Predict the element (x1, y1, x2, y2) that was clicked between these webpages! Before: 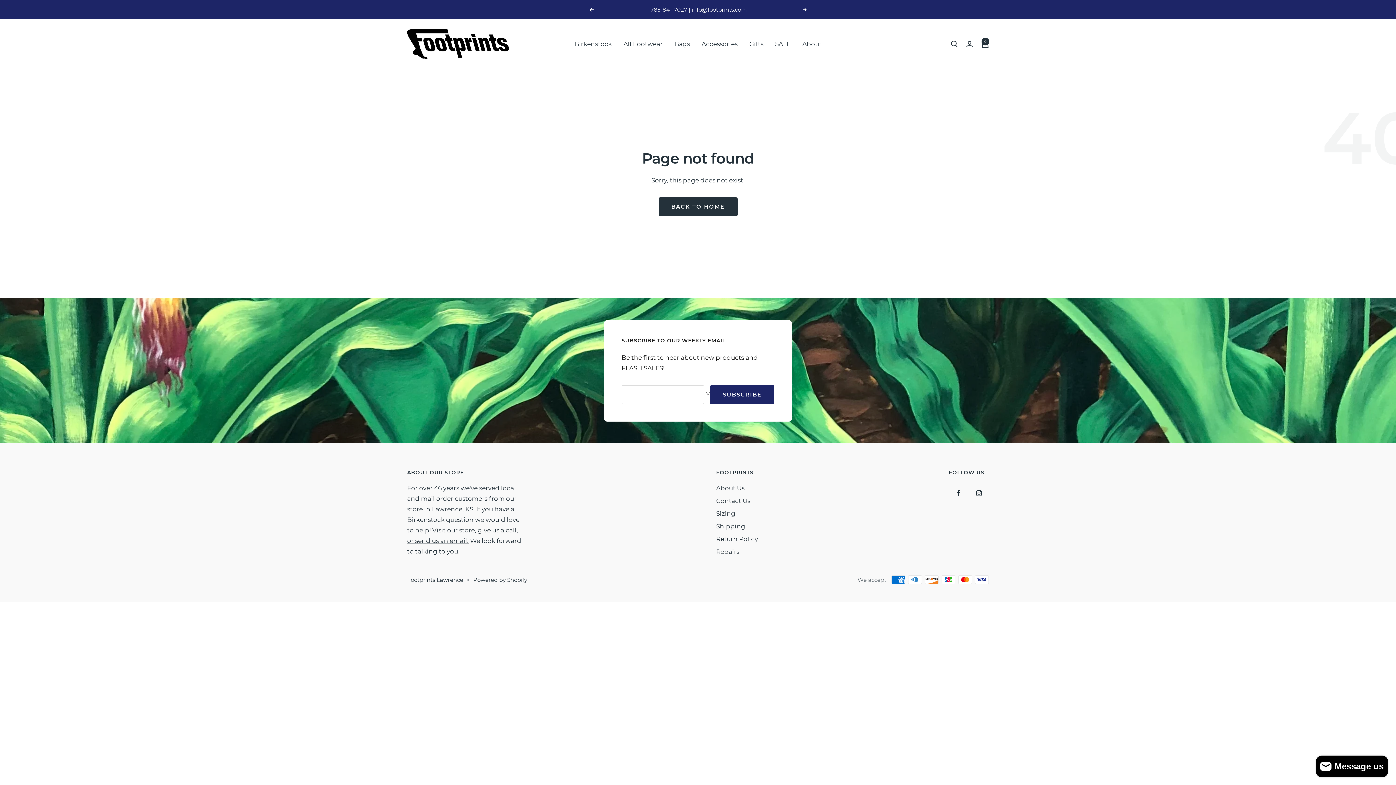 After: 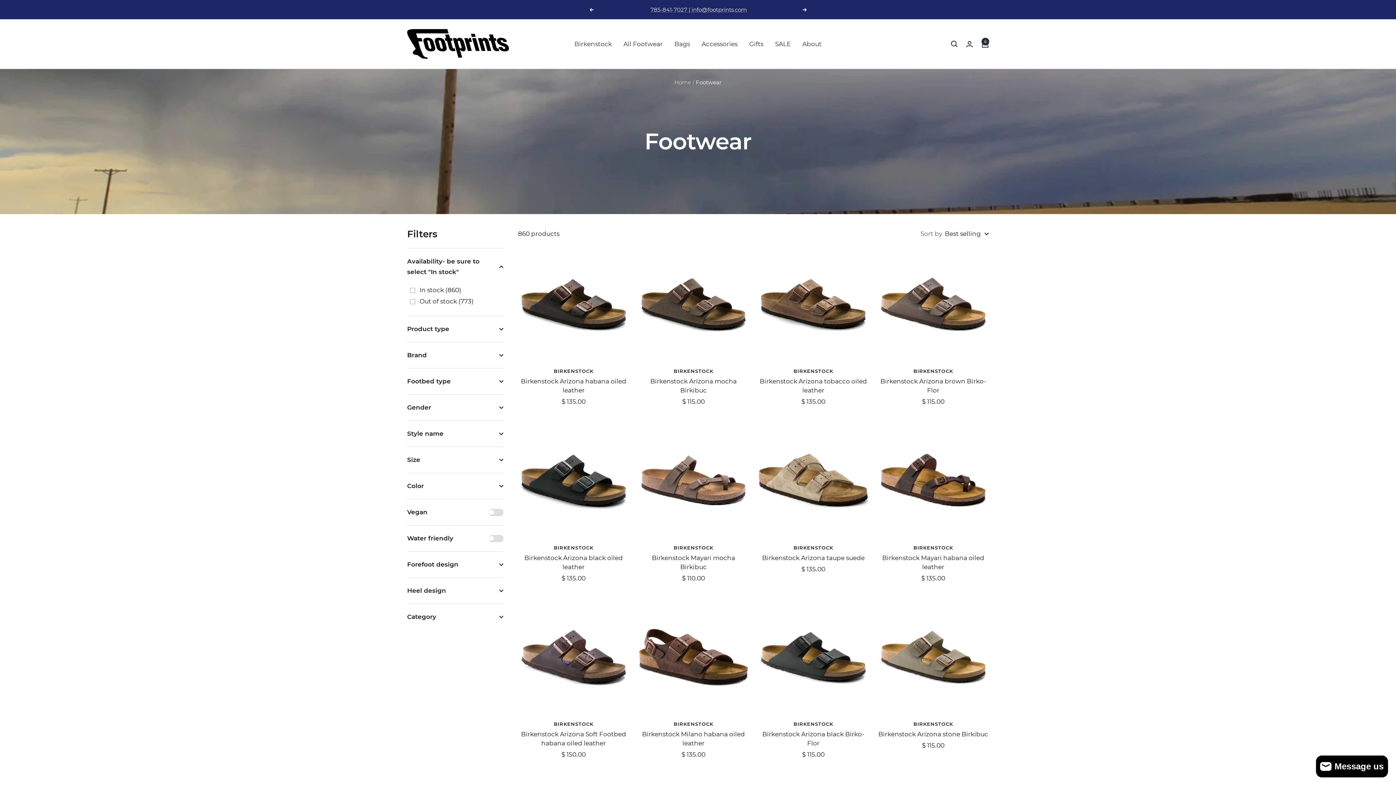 Action: label: All Footwear bbox: (623, 38, 662, 49)